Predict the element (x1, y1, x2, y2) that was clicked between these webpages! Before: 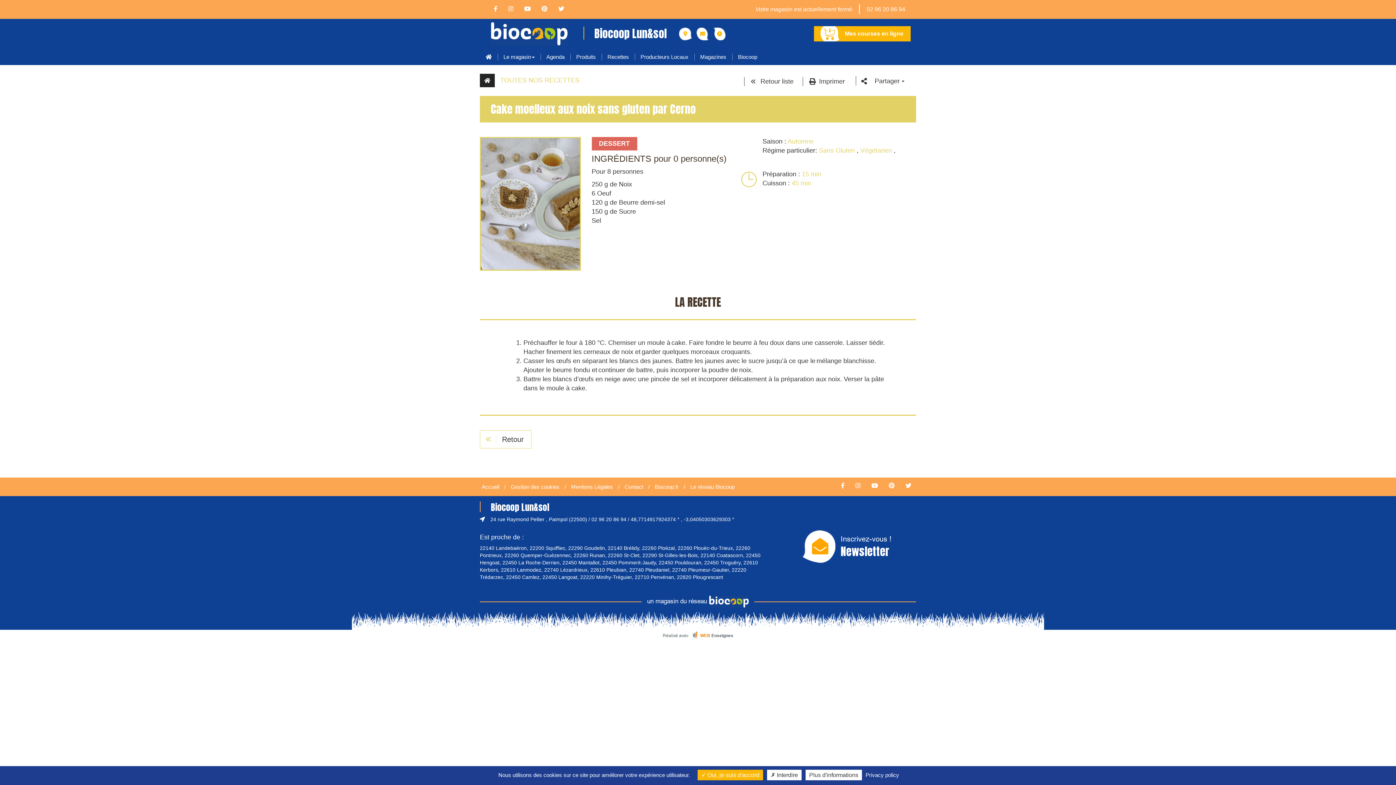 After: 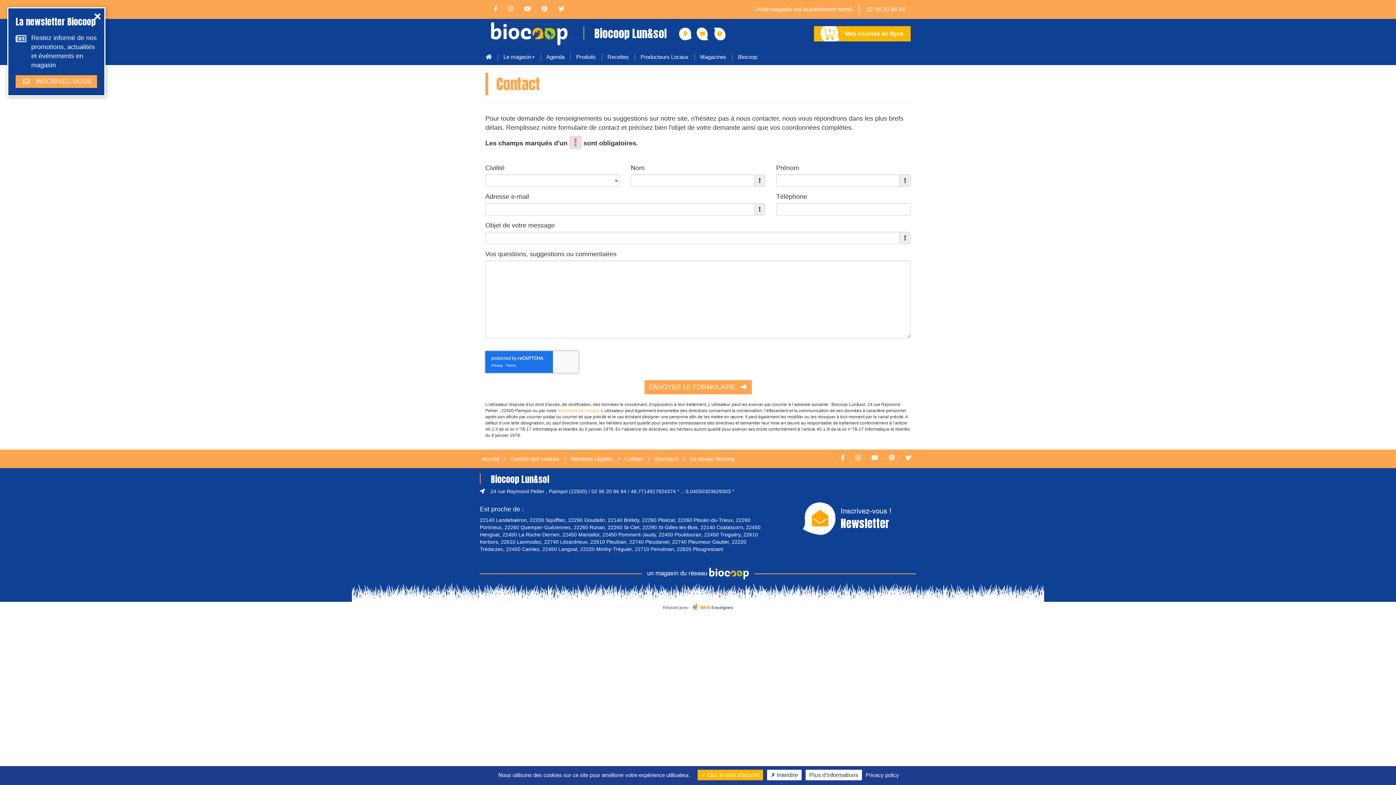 Action: bbox: (696, 27, 709, 40)